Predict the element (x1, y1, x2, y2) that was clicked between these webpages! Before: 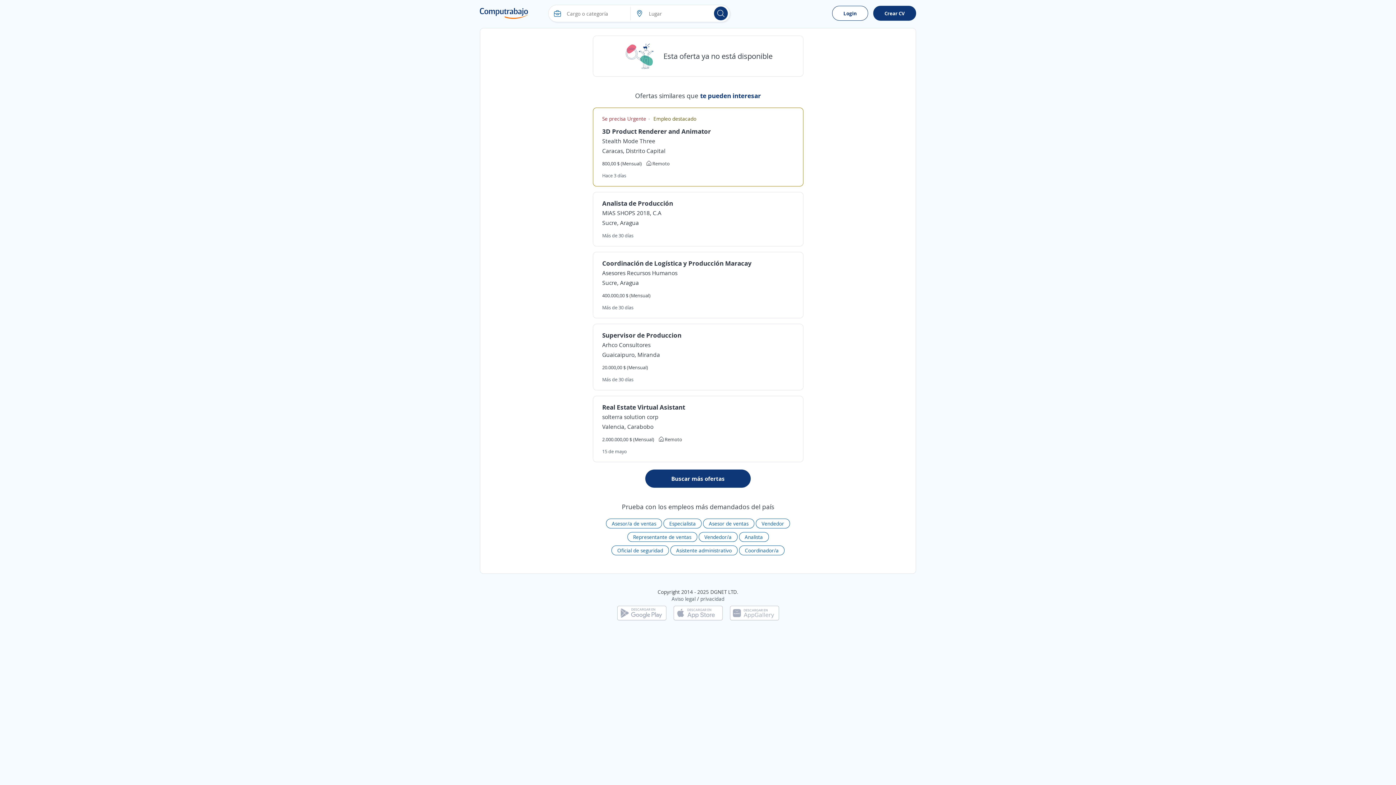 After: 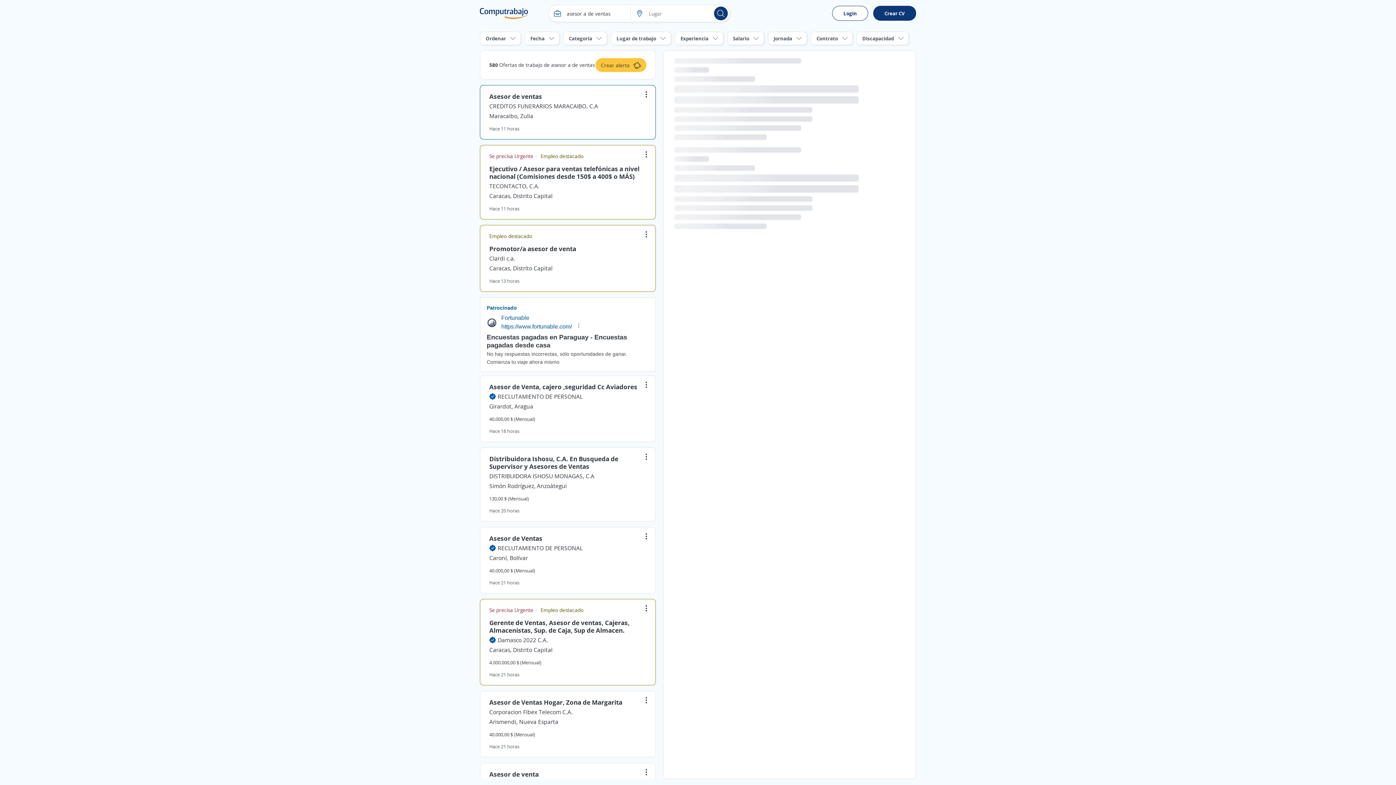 Action: bbox: (606, 518, 662, 528) label: Asesor/a de ventas